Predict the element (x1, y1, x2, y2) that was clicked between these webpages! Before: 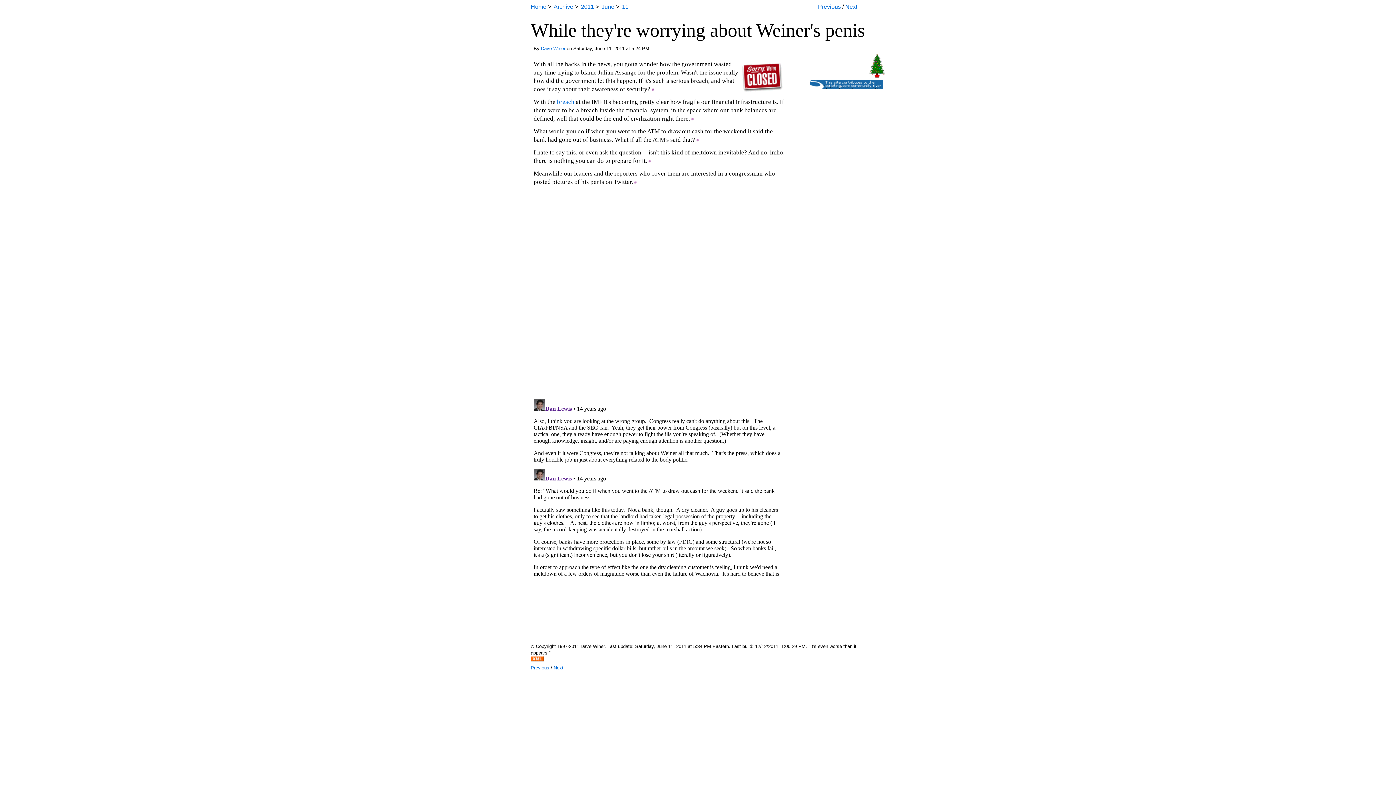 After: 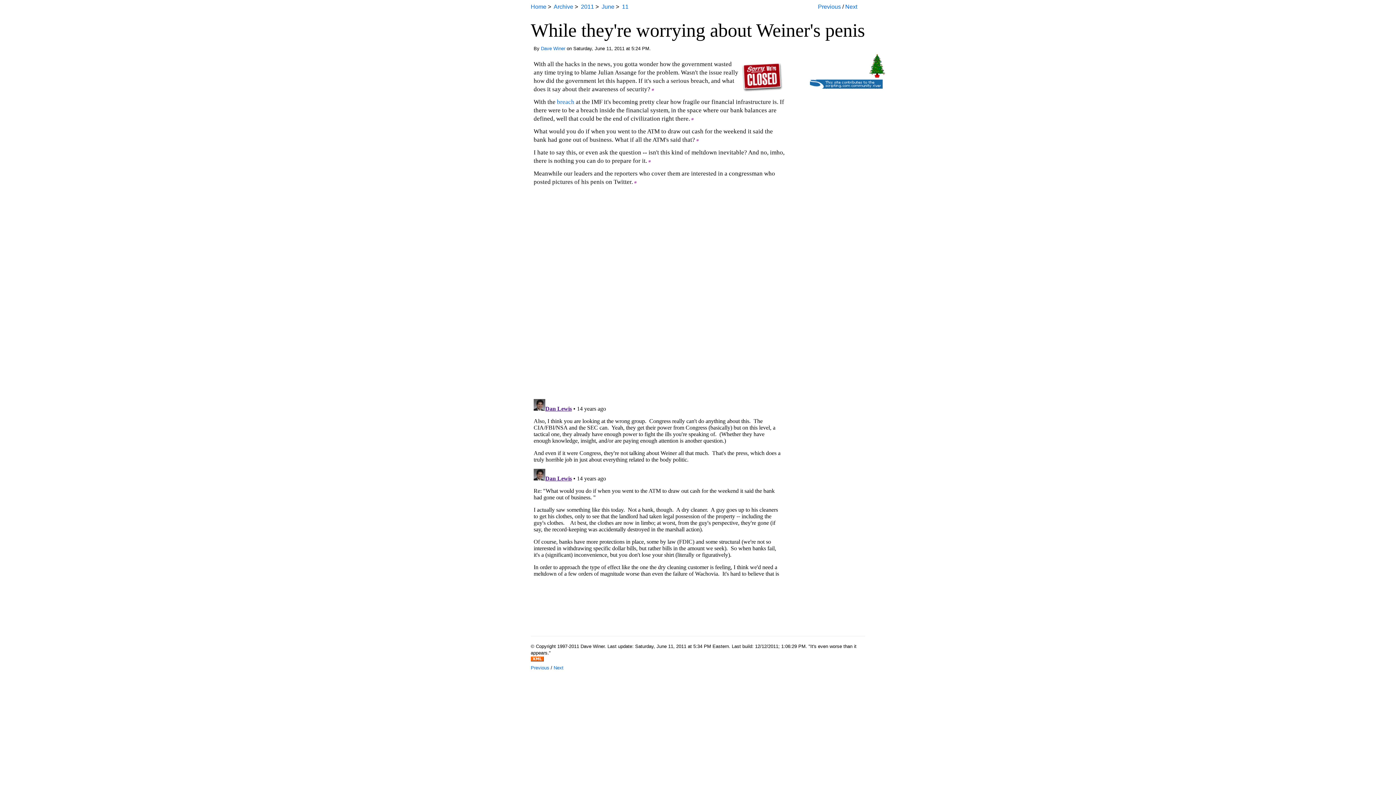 Action: bbox: (652, 85, 654, 92)